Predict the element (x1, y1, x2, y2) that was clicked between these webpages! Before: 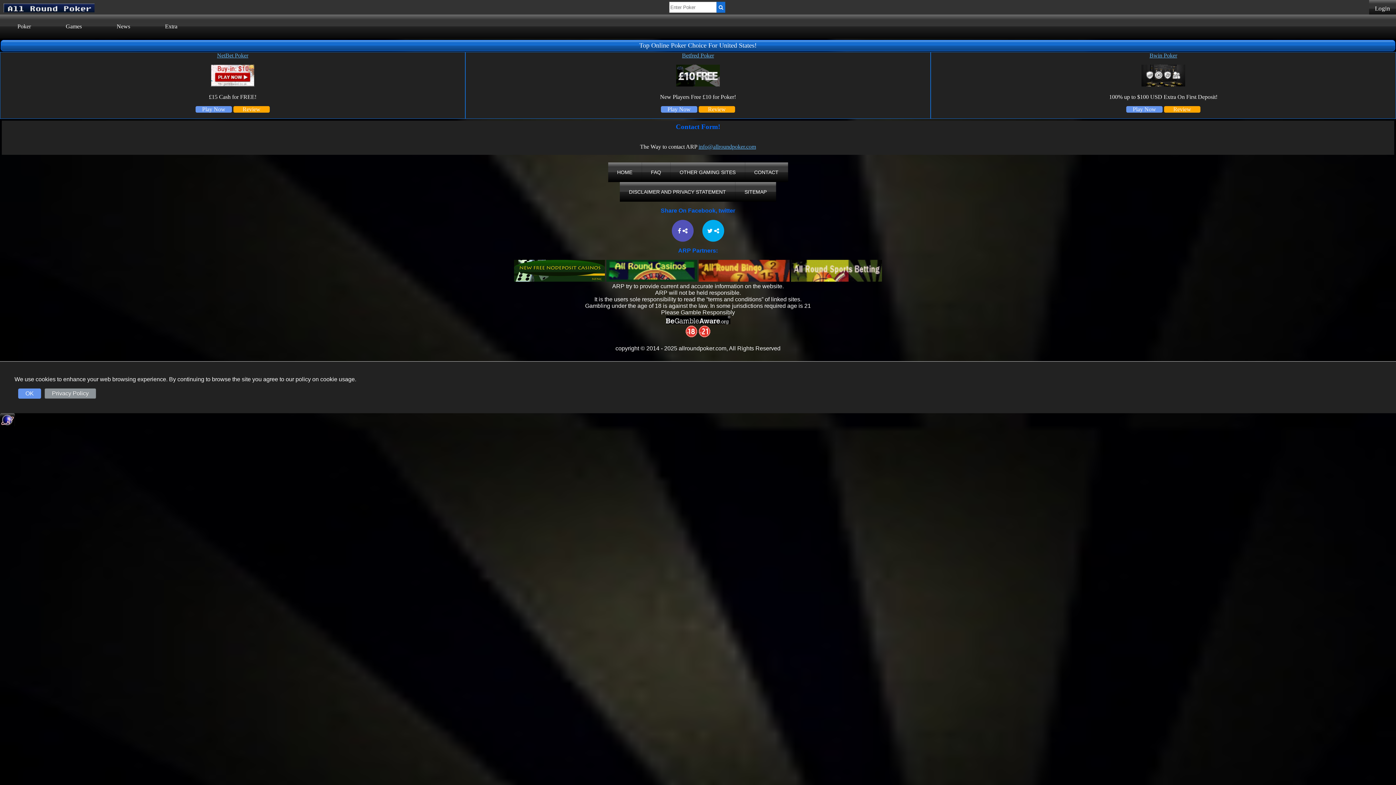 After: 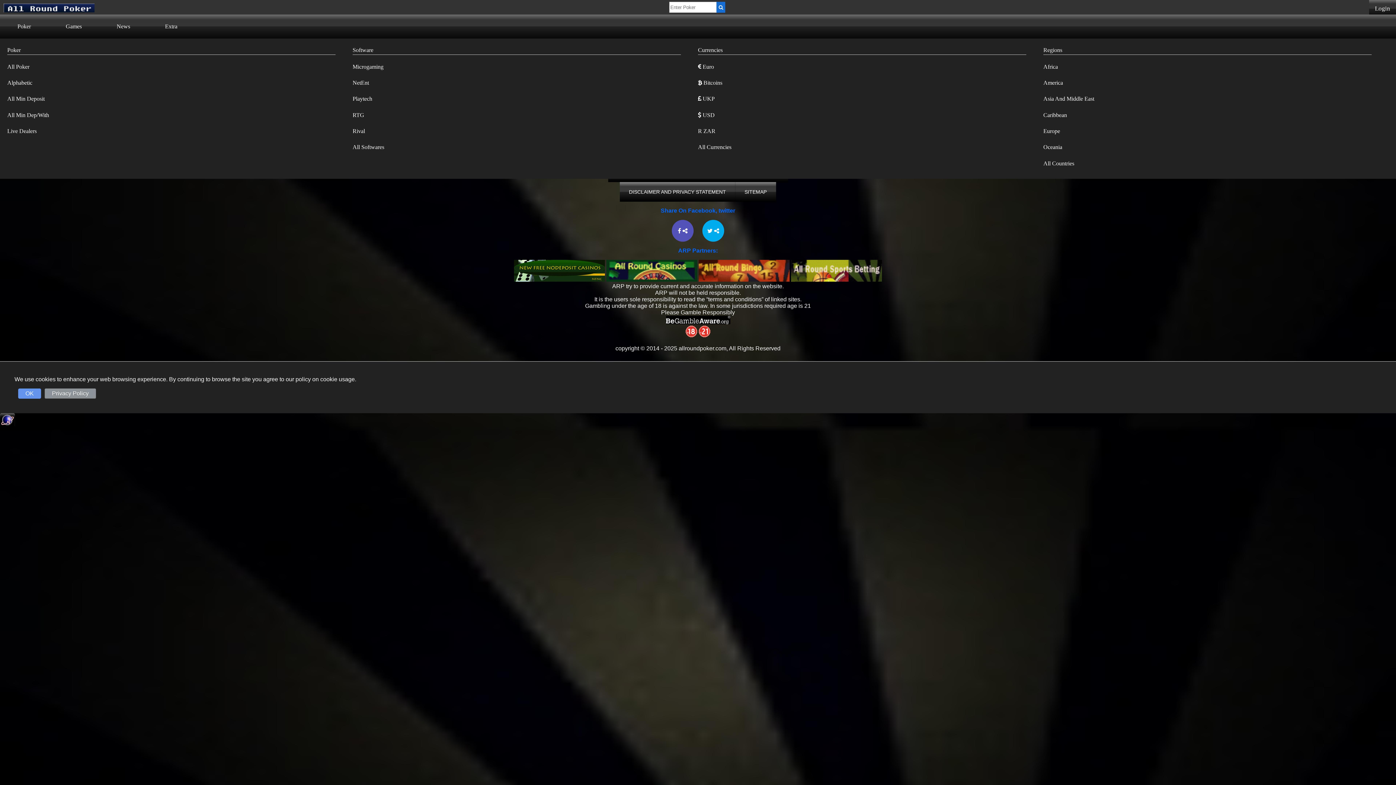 Action: label: Poker bbox: (0, 14, 48, 38)